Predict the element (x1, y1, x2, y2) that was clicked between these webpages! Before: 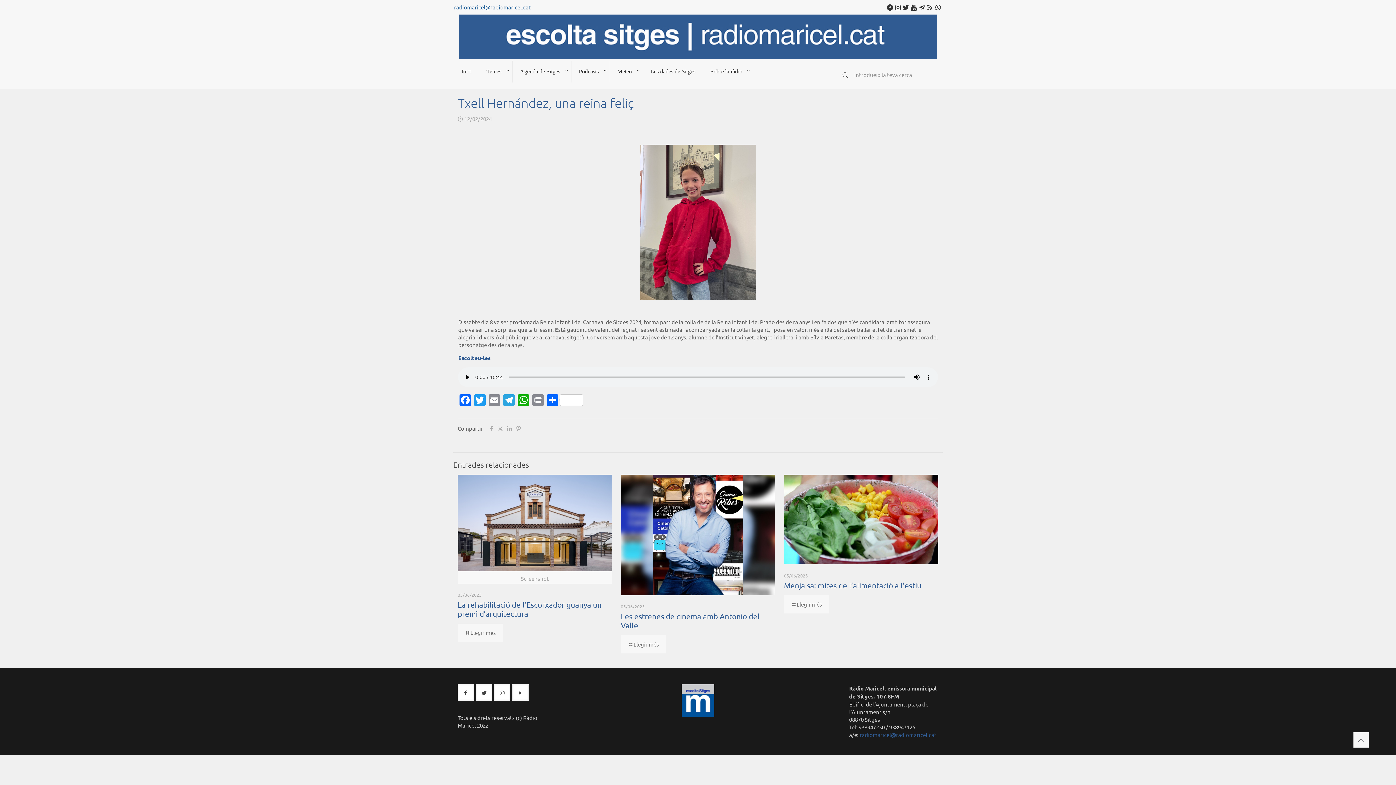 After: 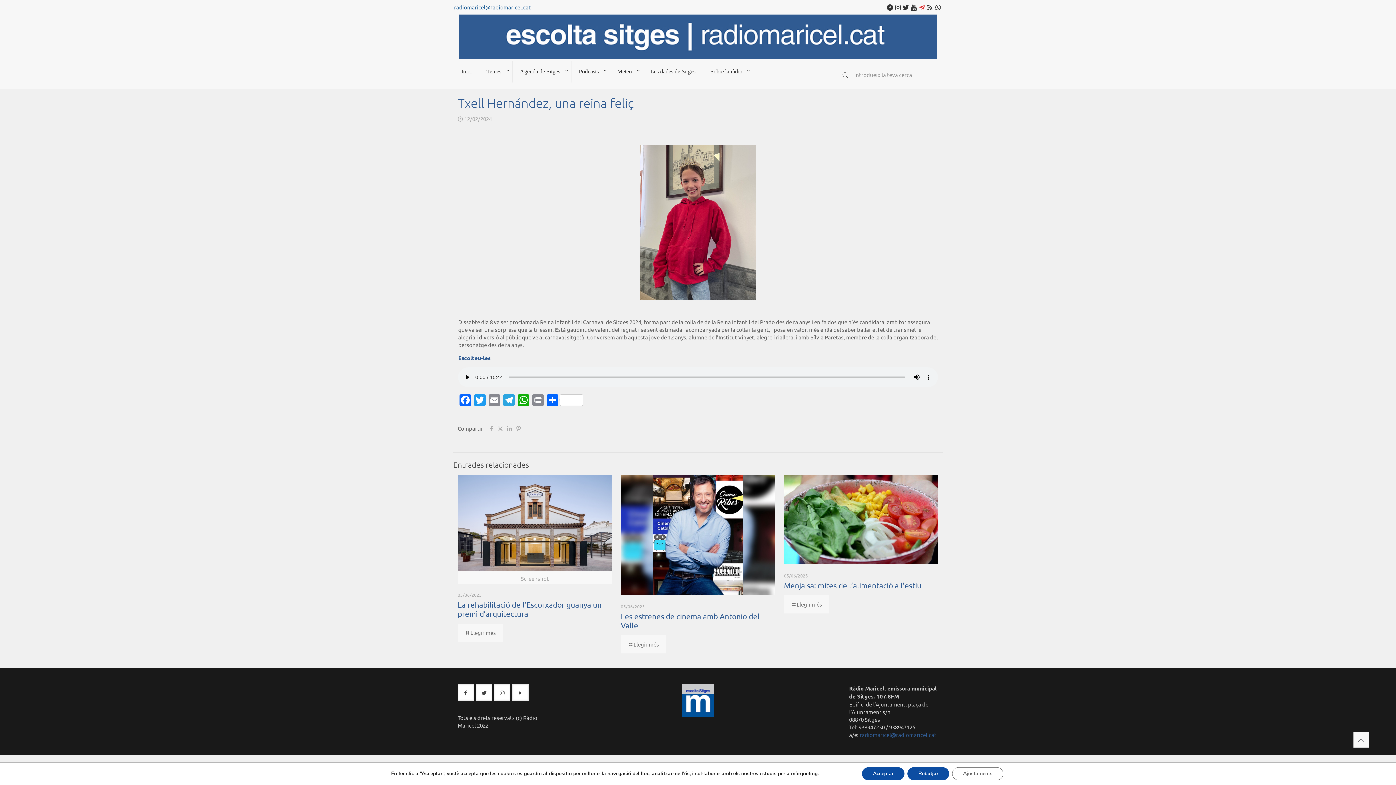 Action: bbox: (918, 3, 925, 10)